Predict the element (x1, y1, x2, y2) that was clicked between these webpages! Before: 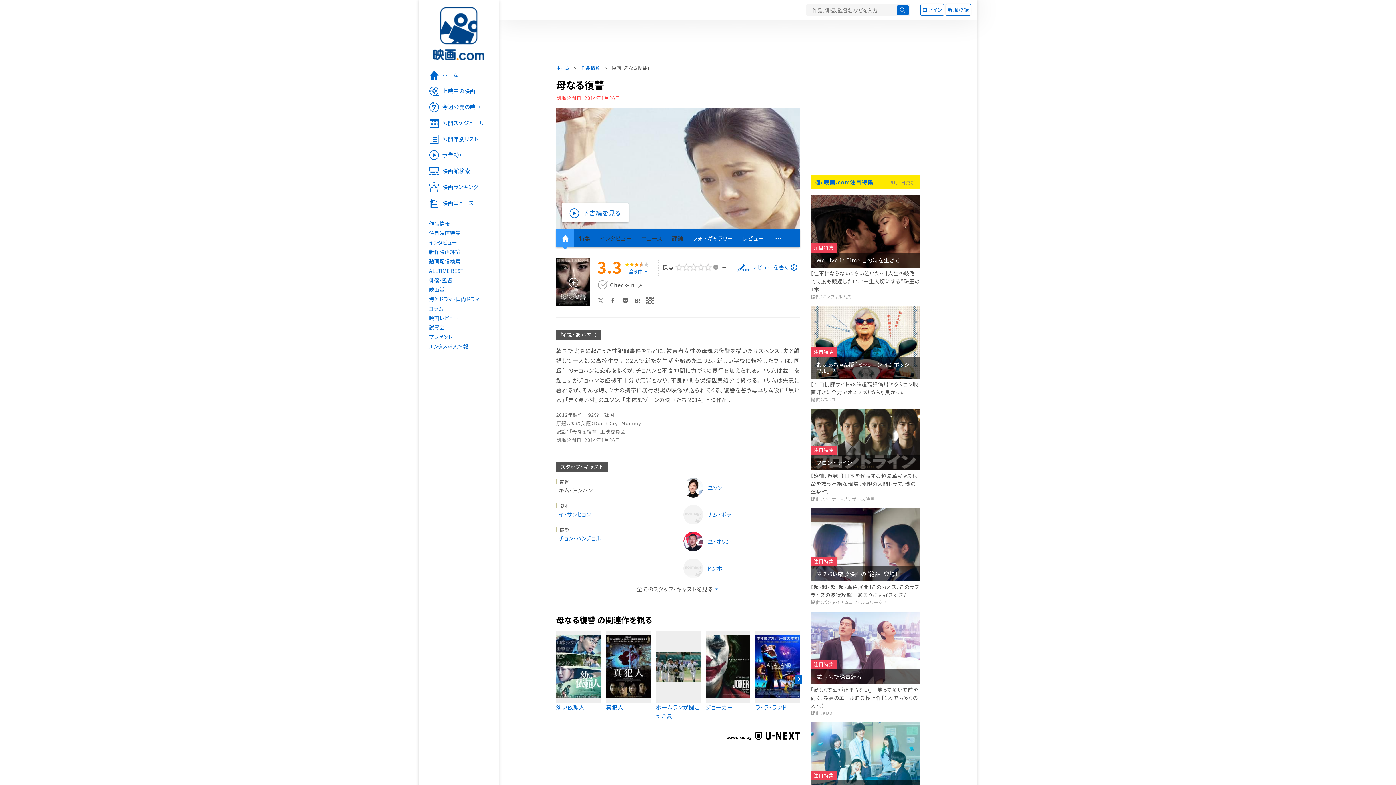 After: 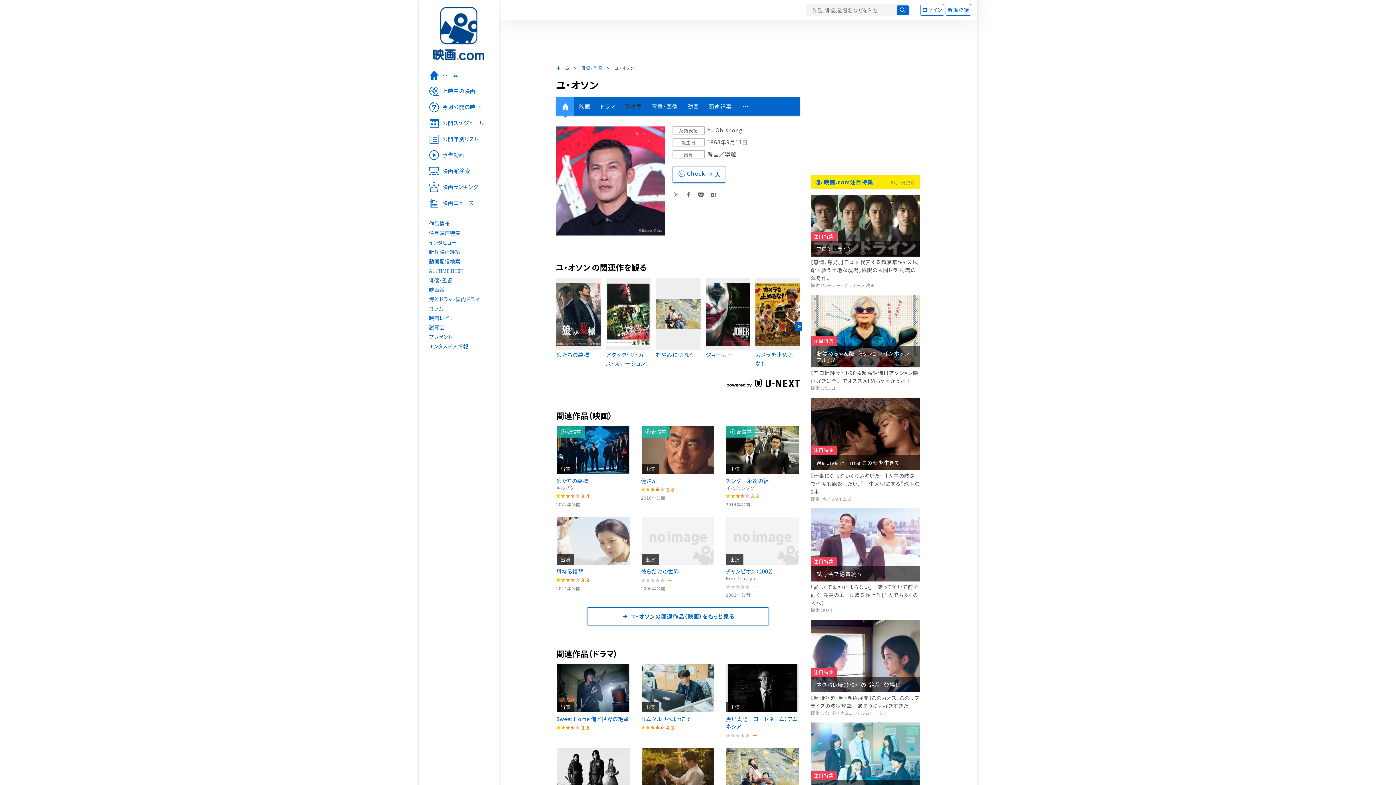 Action: label: ユ・オソン bbox: (683, 532, 800, 551)